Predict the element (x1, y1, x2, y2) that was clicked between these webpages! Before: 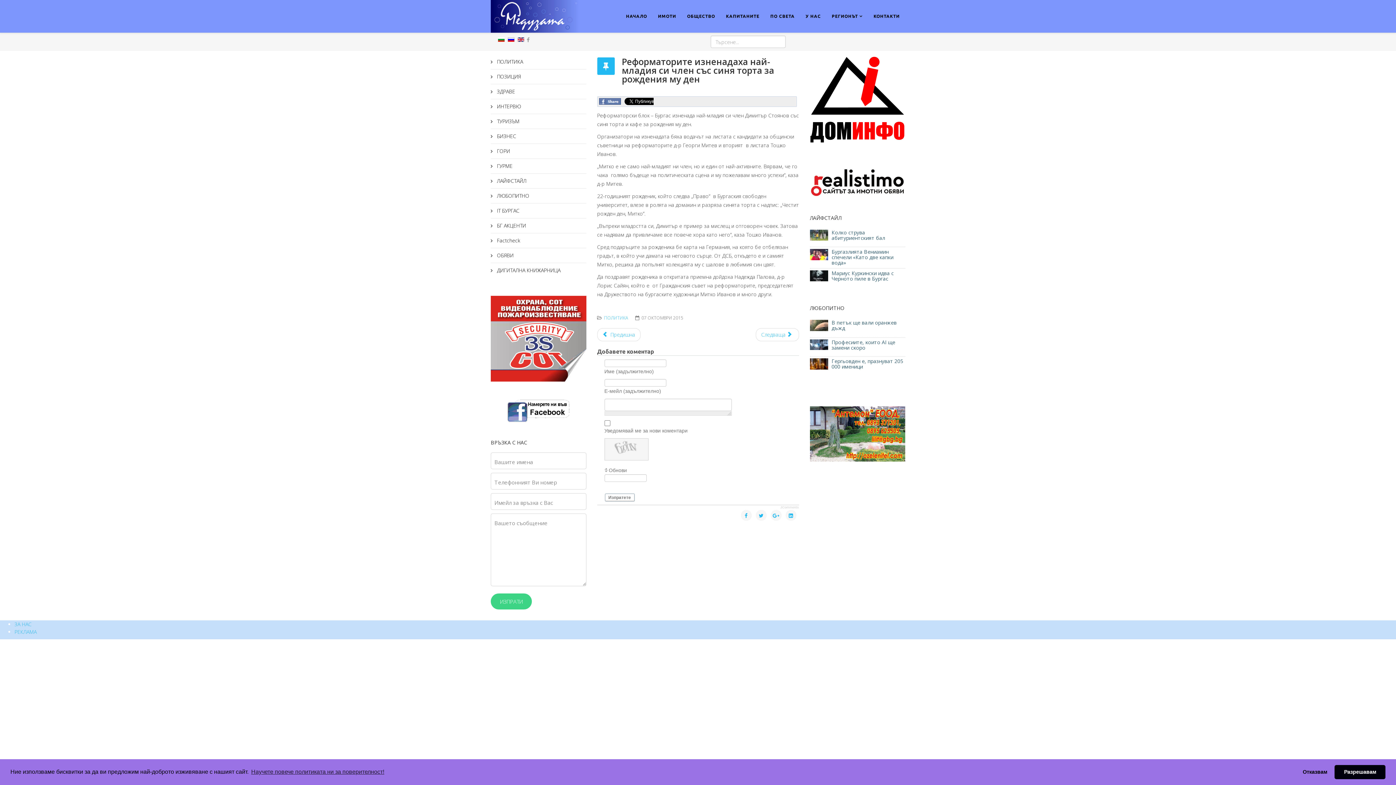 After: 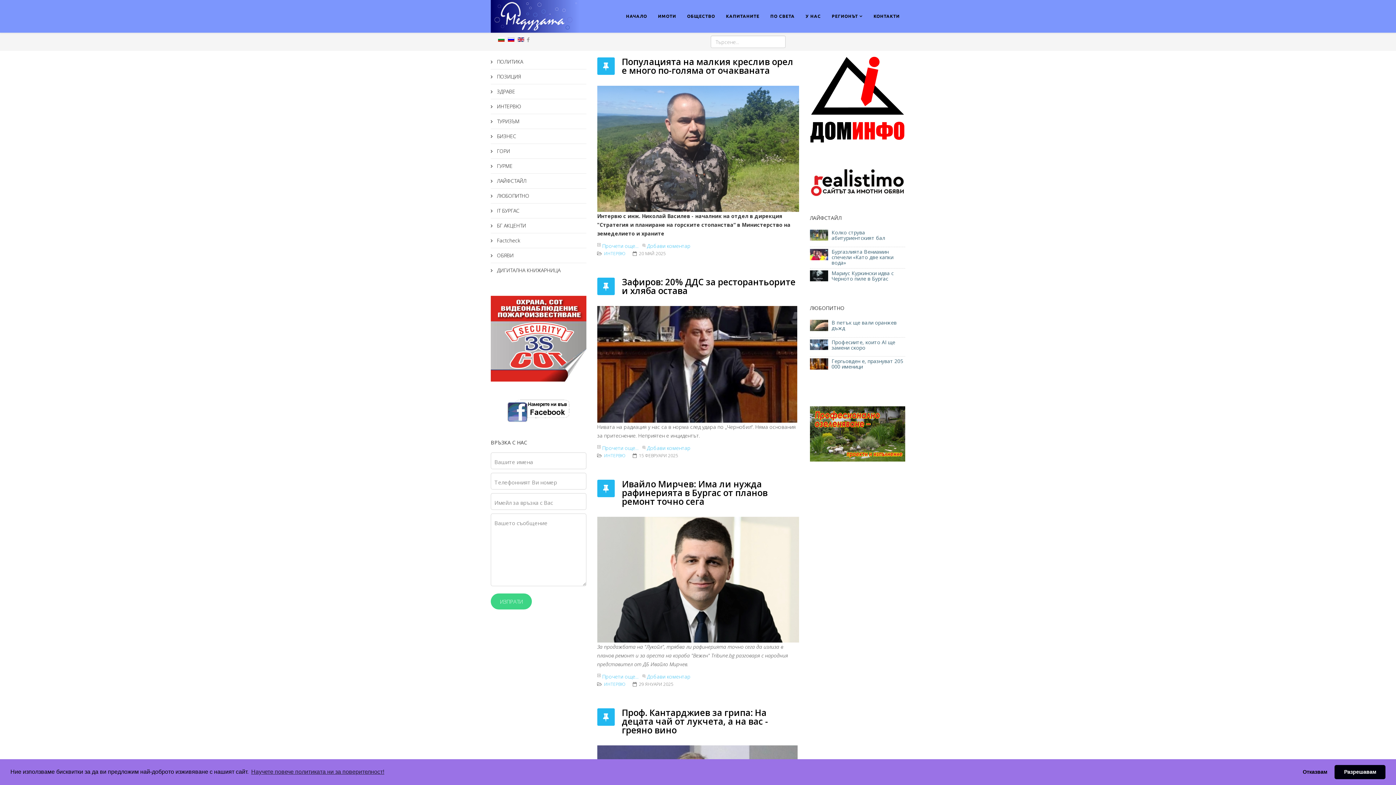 Action: label:  ИНТЕРВЮ bbox: (490, 99, 586, 113)